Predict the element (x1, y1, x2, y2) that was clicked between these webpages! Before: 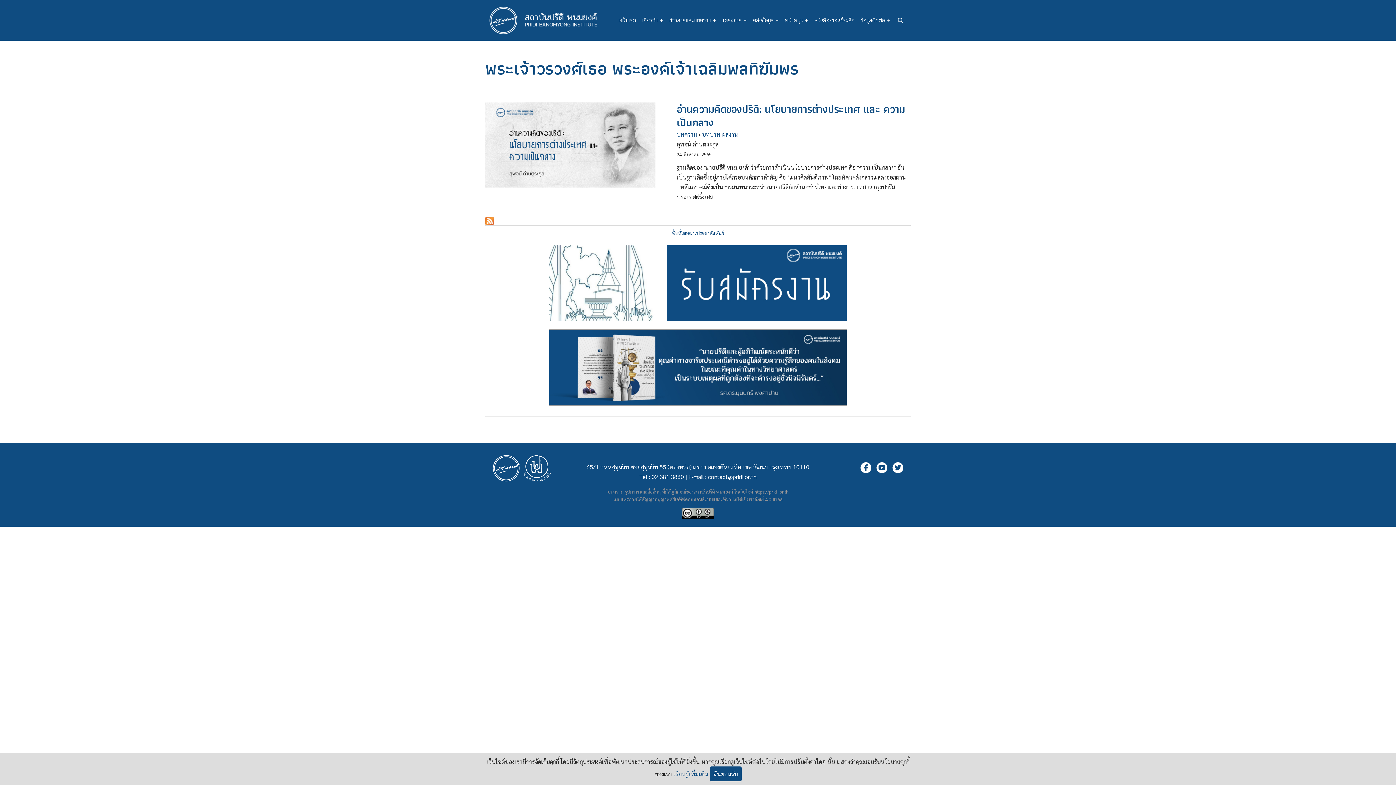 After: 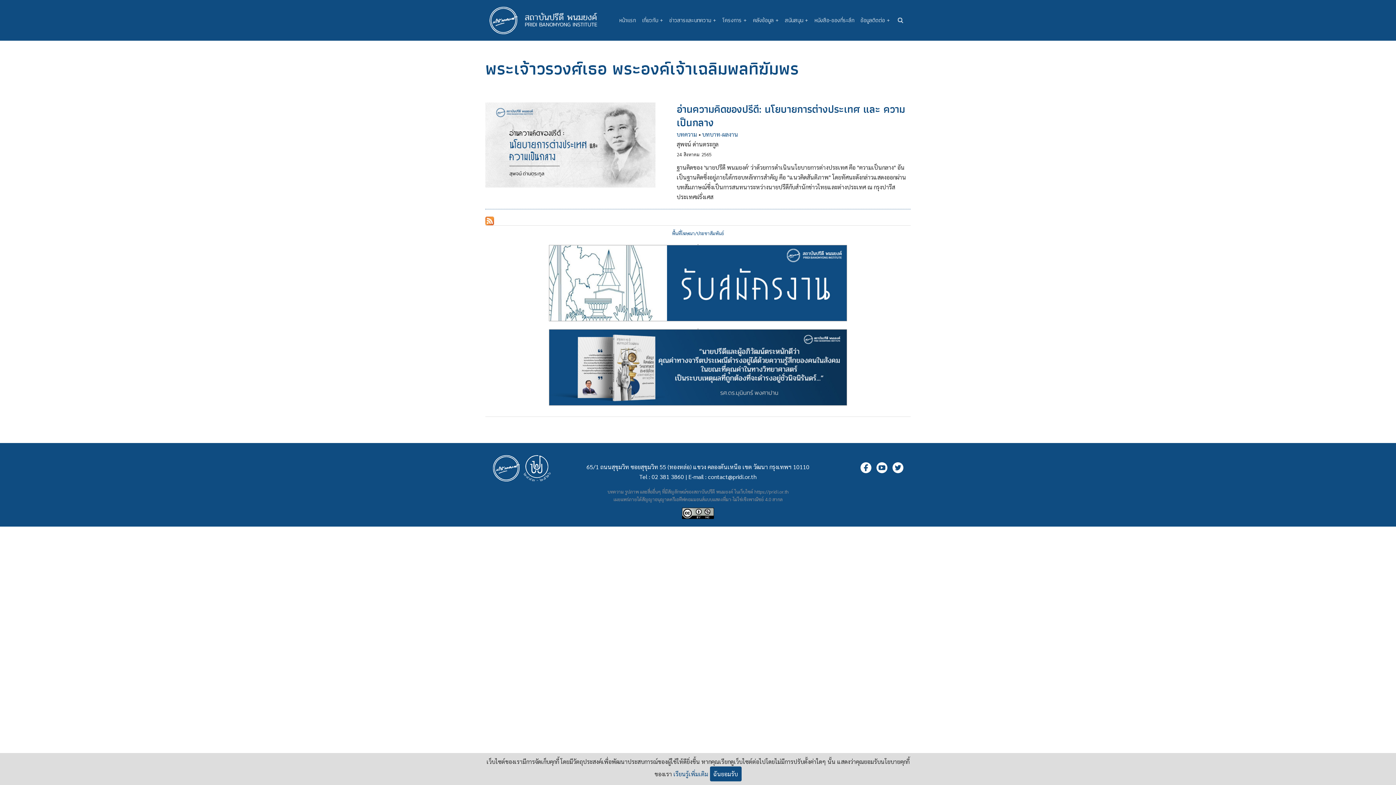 Action: label: ครีเอทีฟคอมมอนส์แบบแสดงที่มา-ไม่ใช่เชิงพาณิชย์ 4.0 สากล bbox: (670, 496, 782, 502)